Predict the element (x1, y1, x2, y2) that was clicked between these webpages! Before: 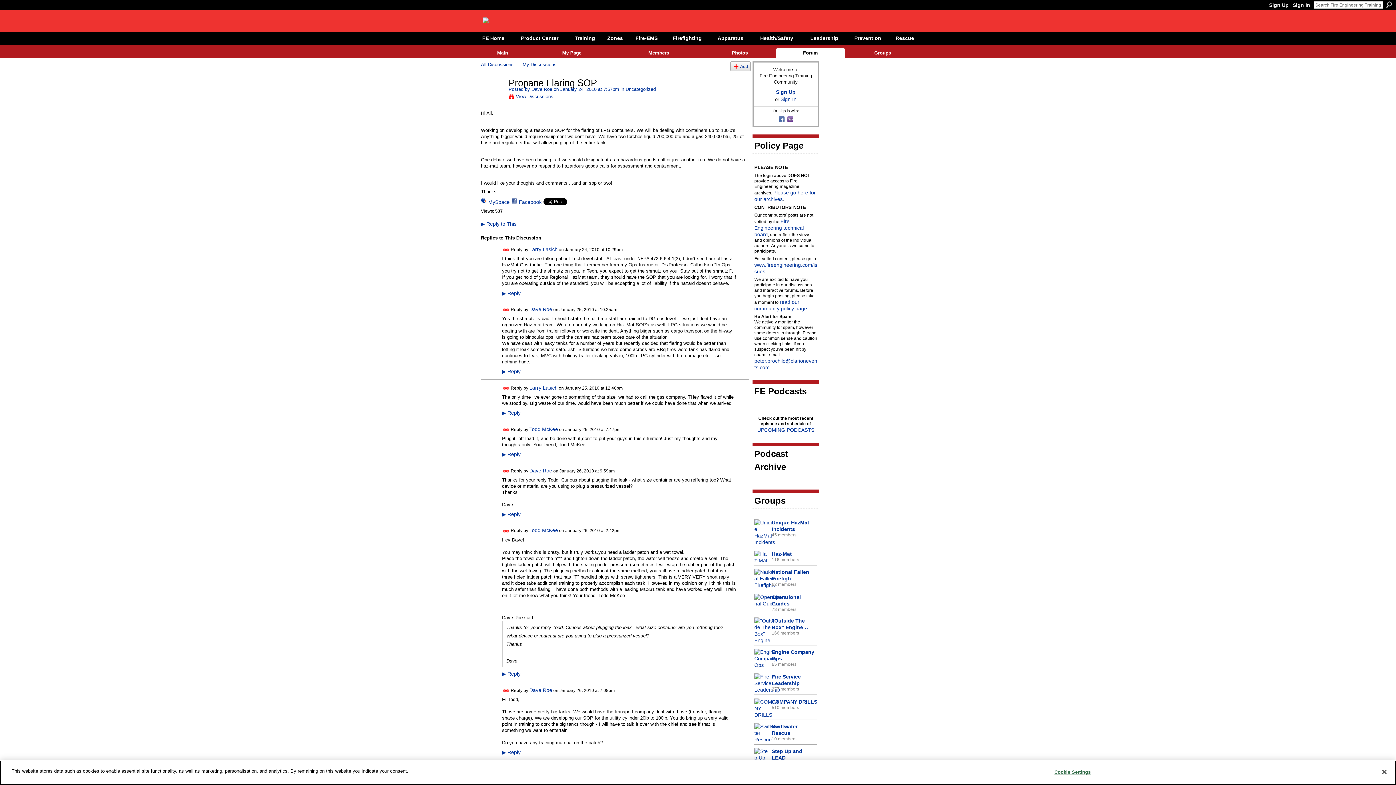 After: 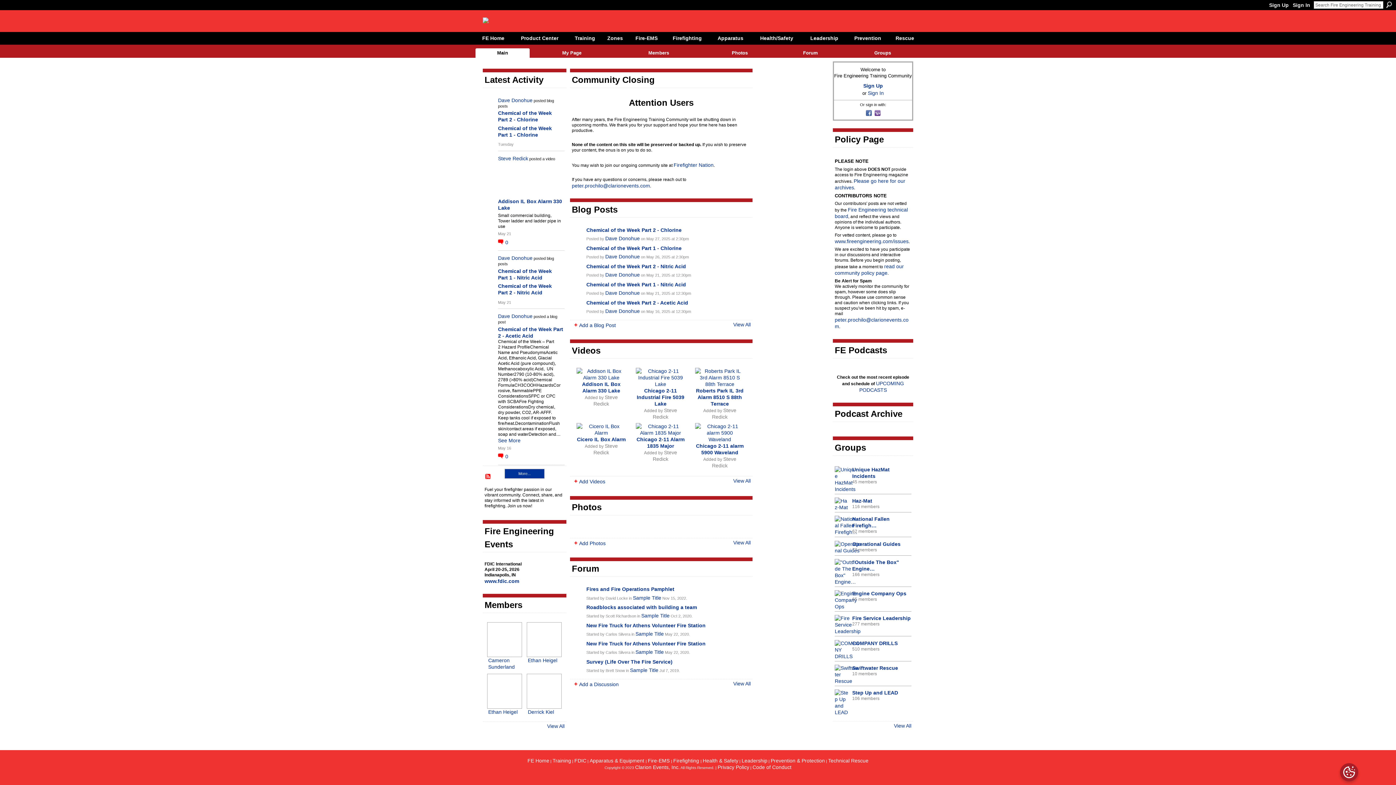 Action: label: Main bbox: (475, 48, 529, 57)